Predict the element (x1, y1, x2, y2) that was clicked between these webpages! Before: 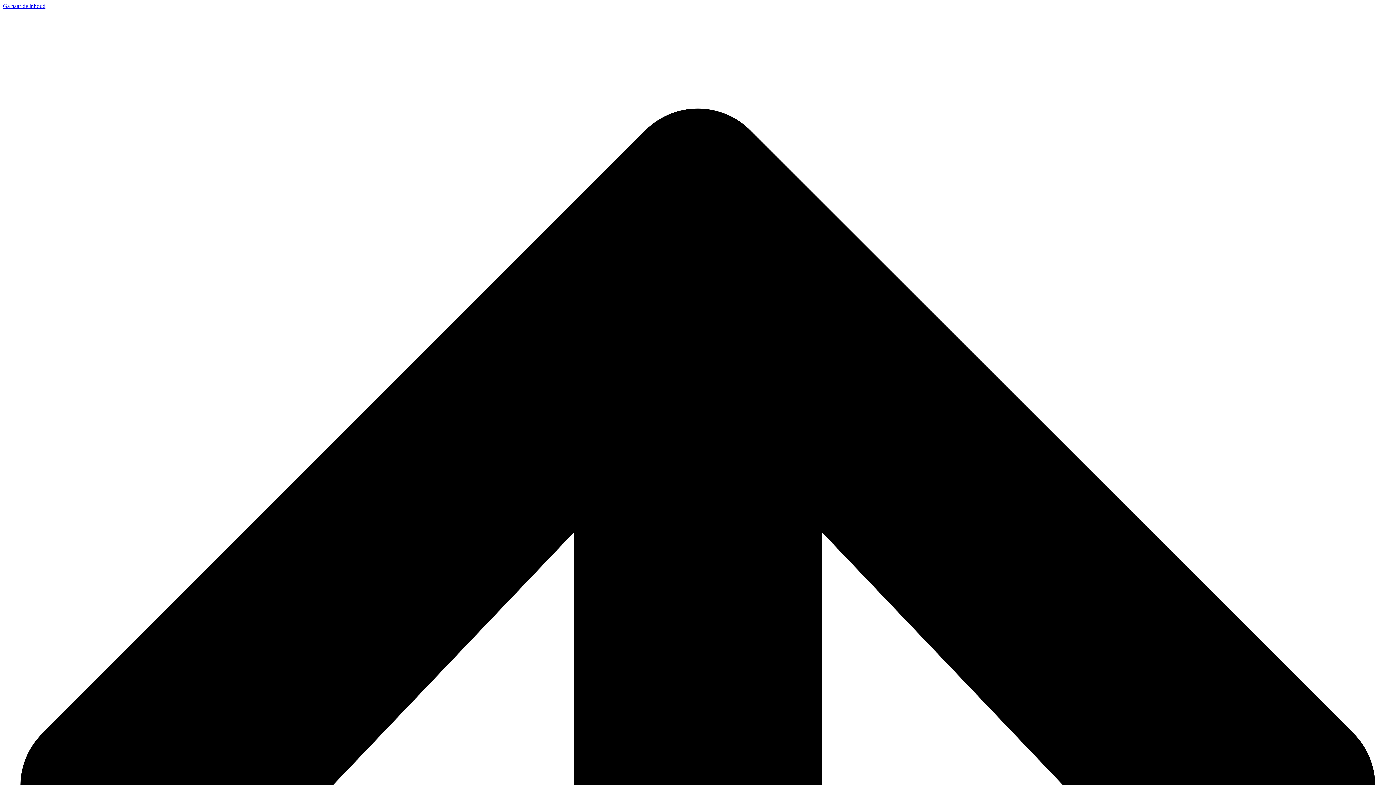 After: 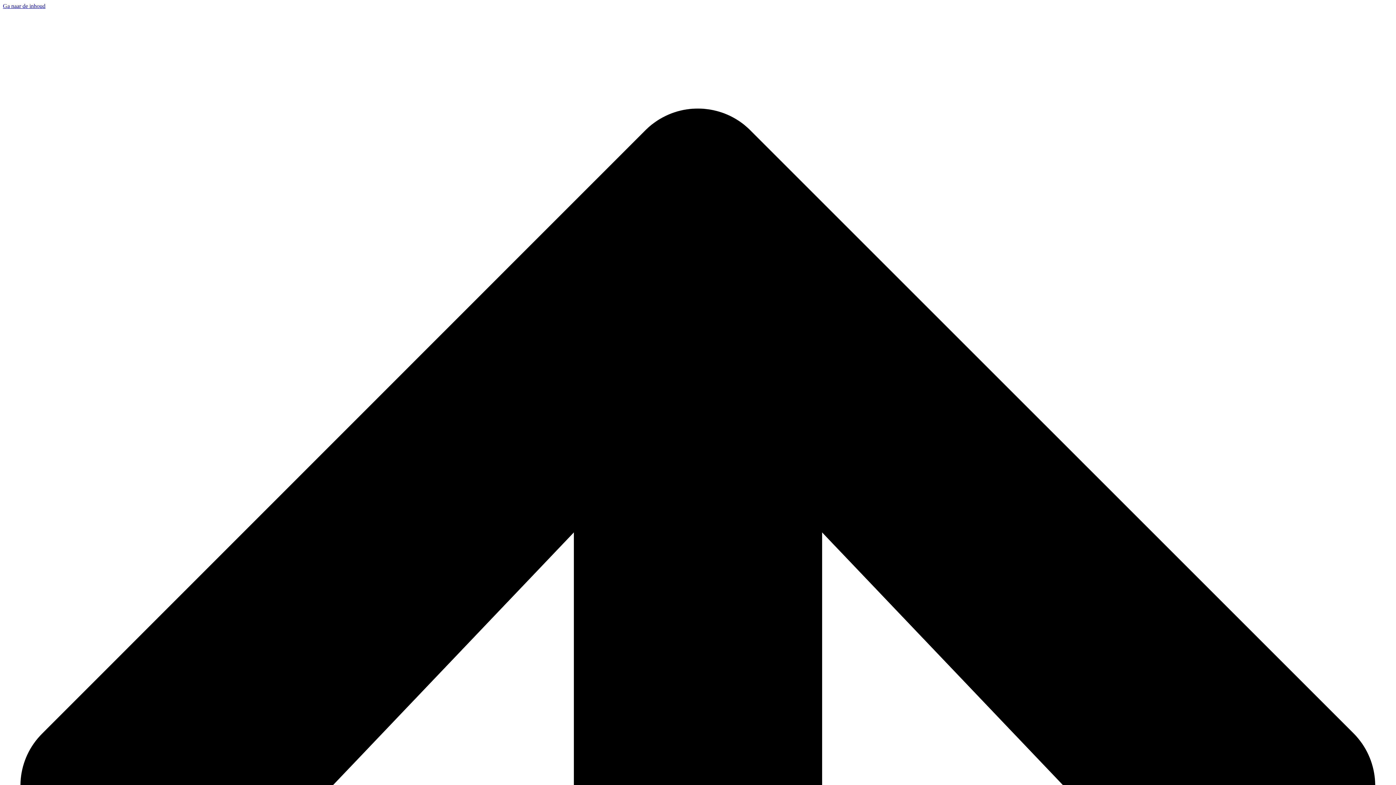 Action: label: Ga naar de inhoud bbox: (2, 2, 45, 9)